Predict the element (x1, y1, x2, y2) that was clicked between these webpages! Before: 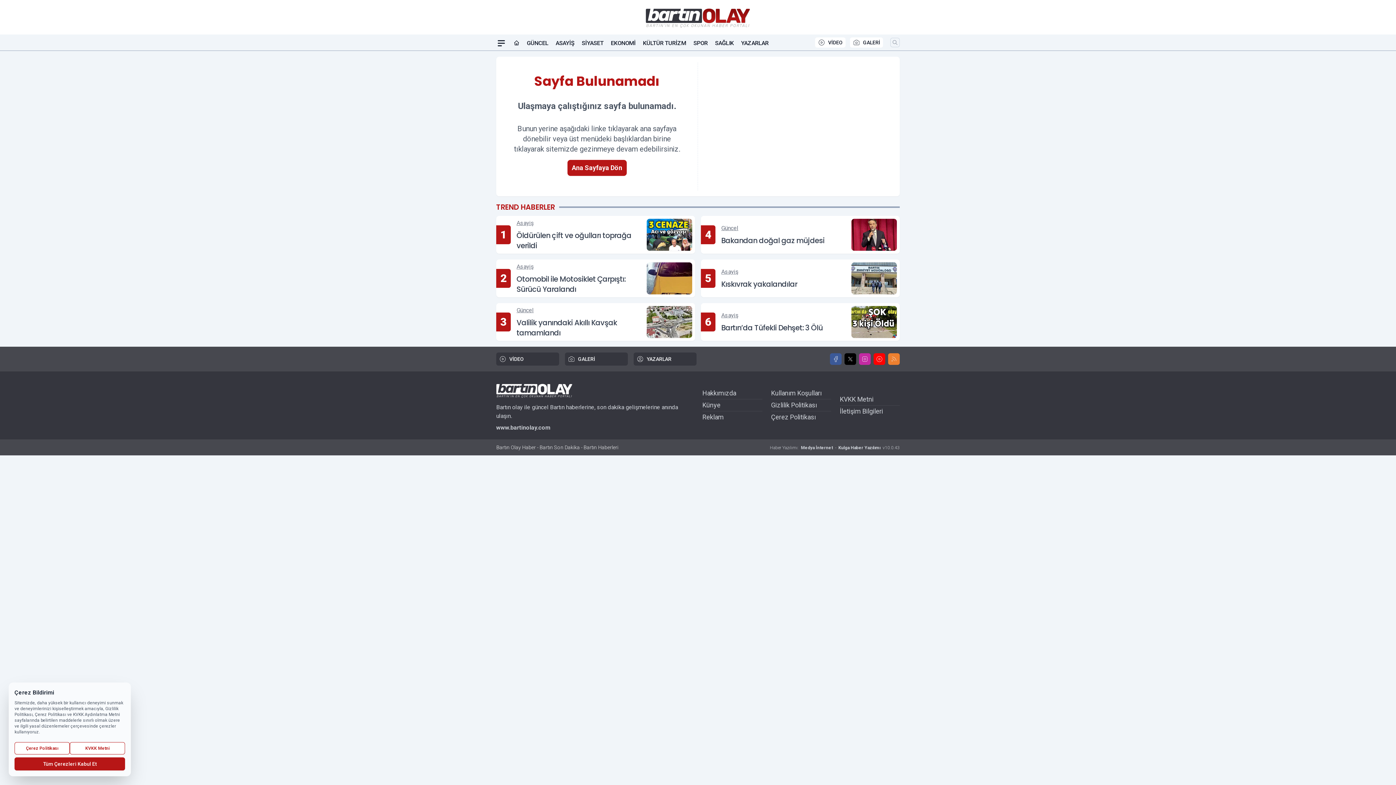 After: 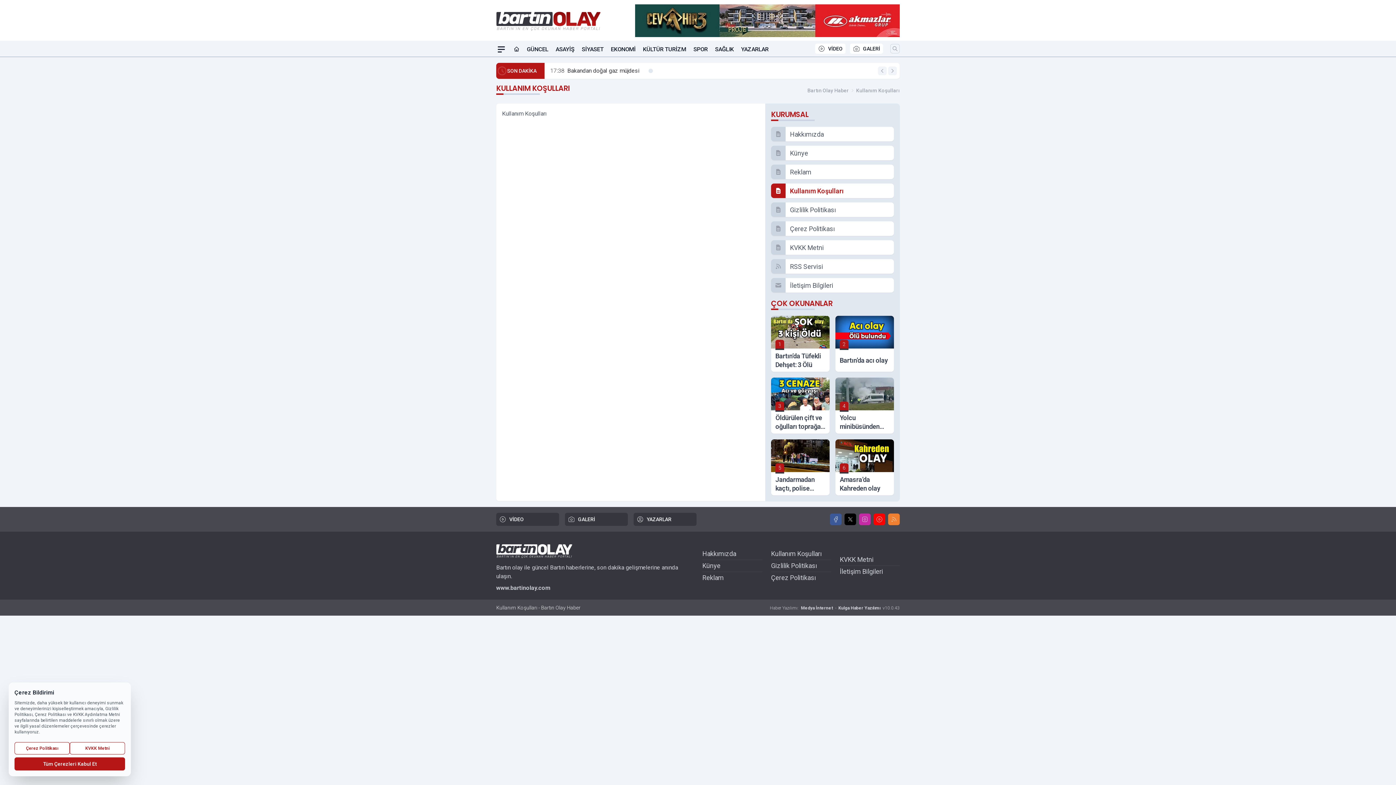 Action: bbox: (771, 389, 821, 397) label: Kullanım Koşulları